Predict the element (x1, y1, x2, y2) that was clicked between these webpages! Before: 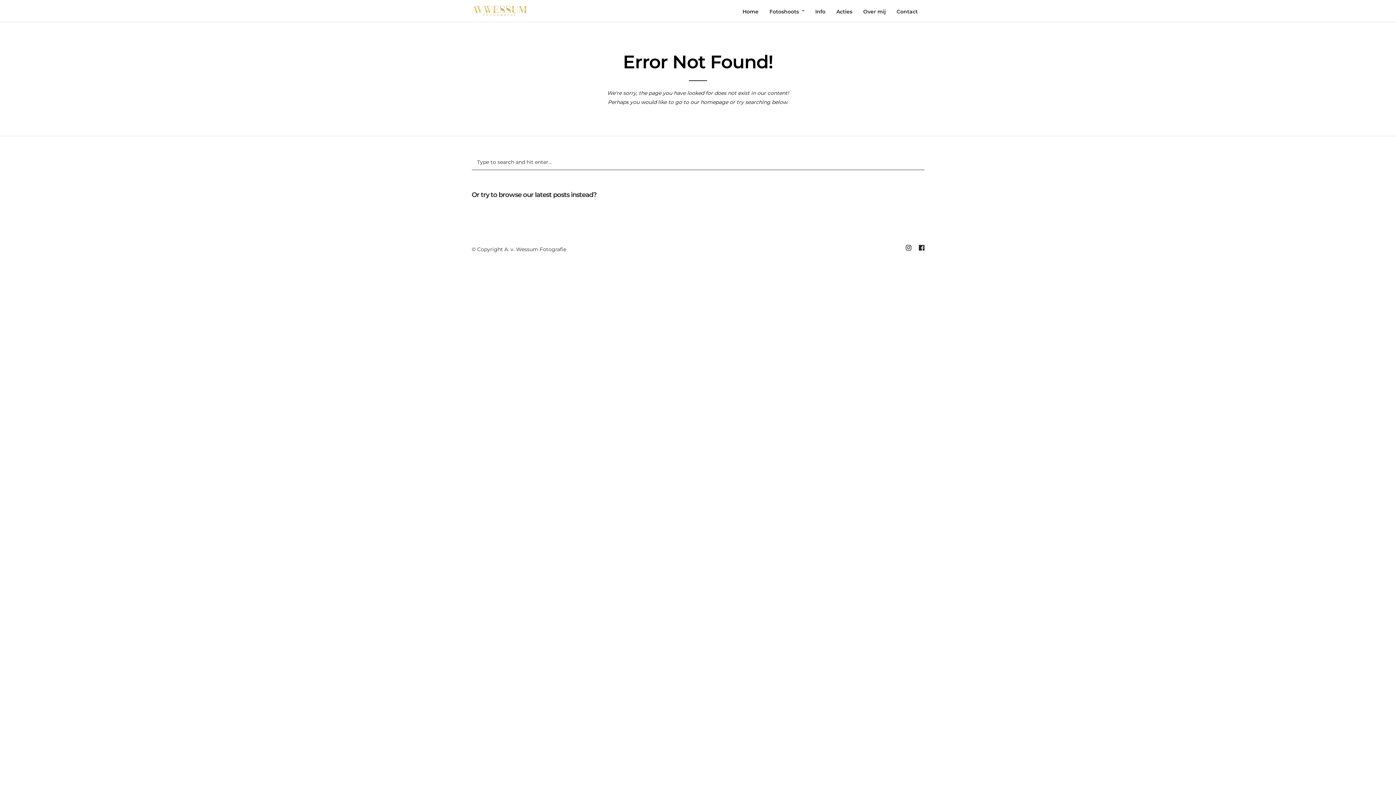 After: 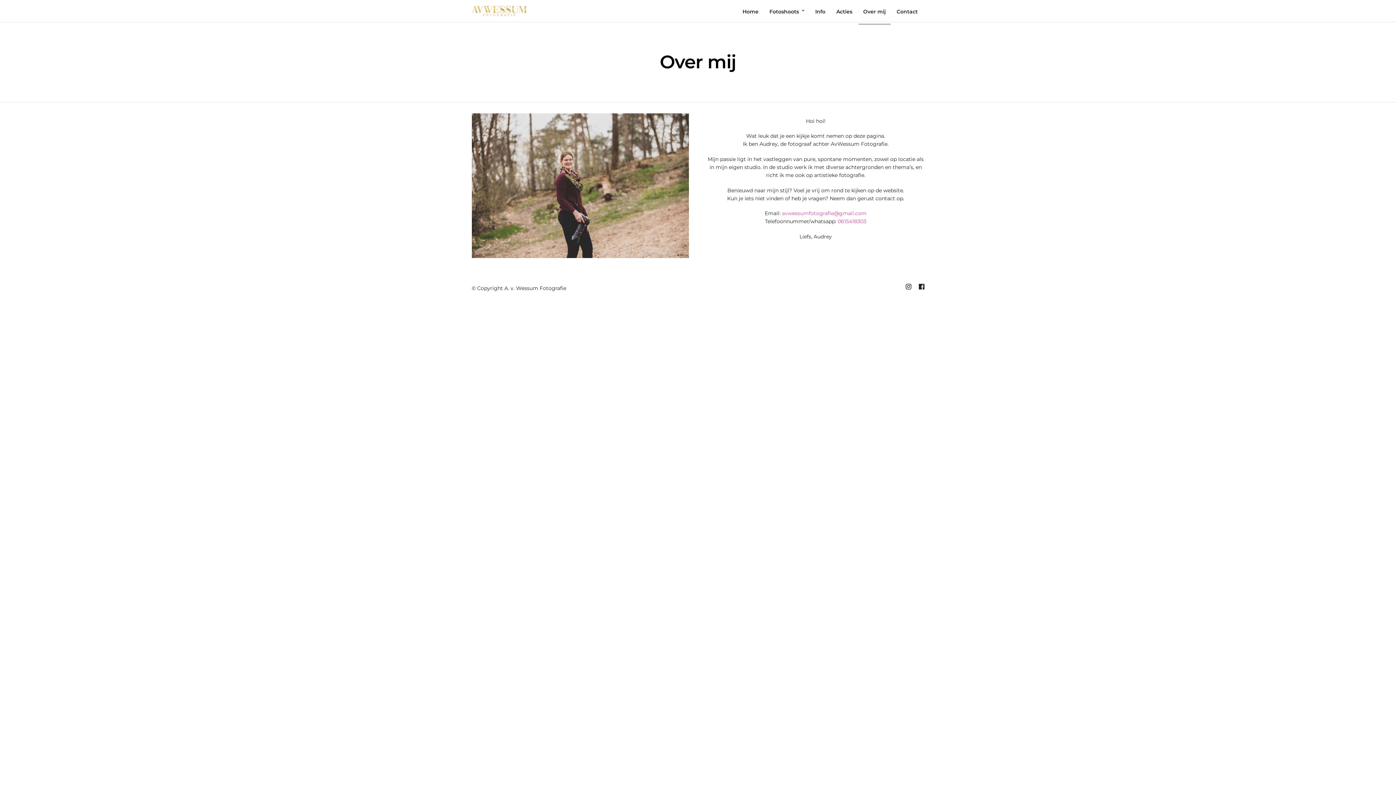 Action: label: Over mij bbox: (858, 0, 890, 24)